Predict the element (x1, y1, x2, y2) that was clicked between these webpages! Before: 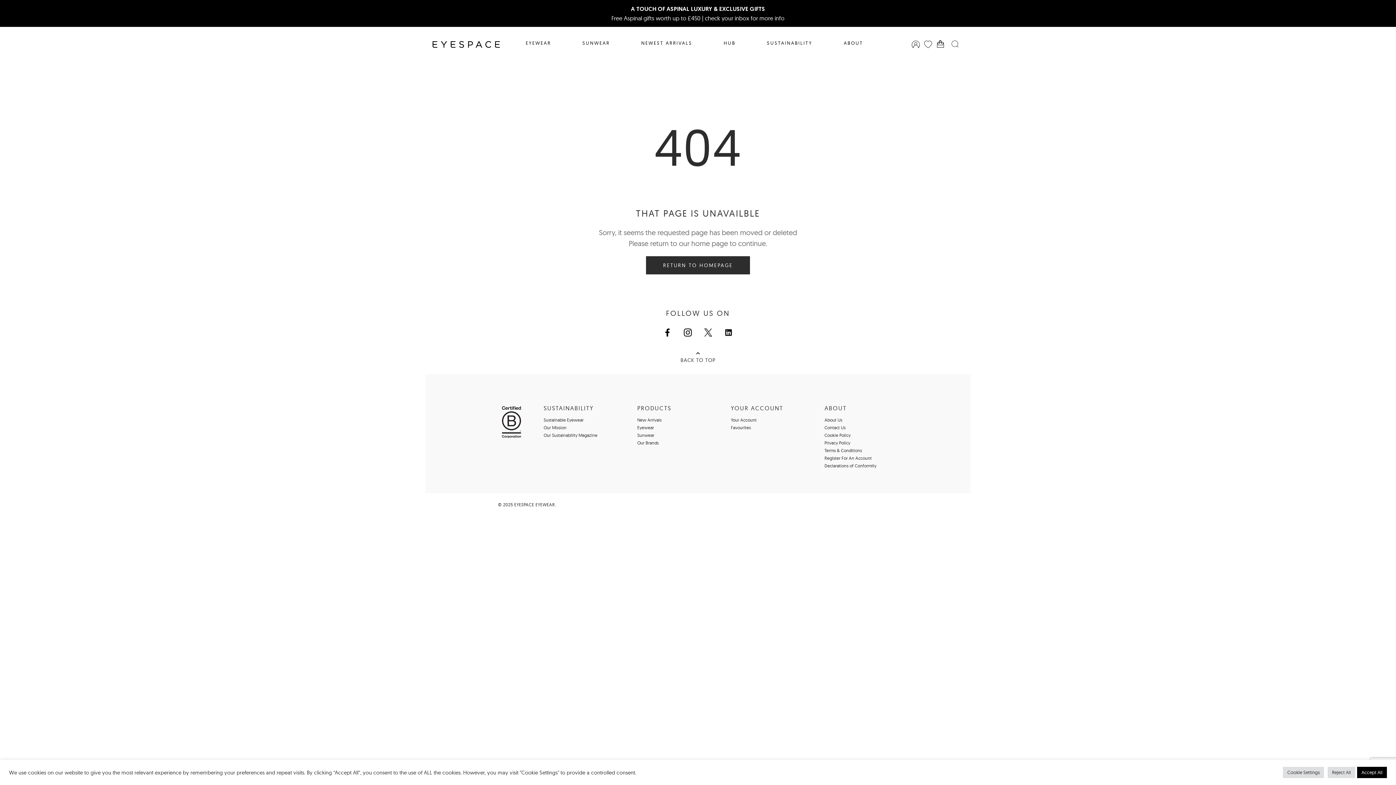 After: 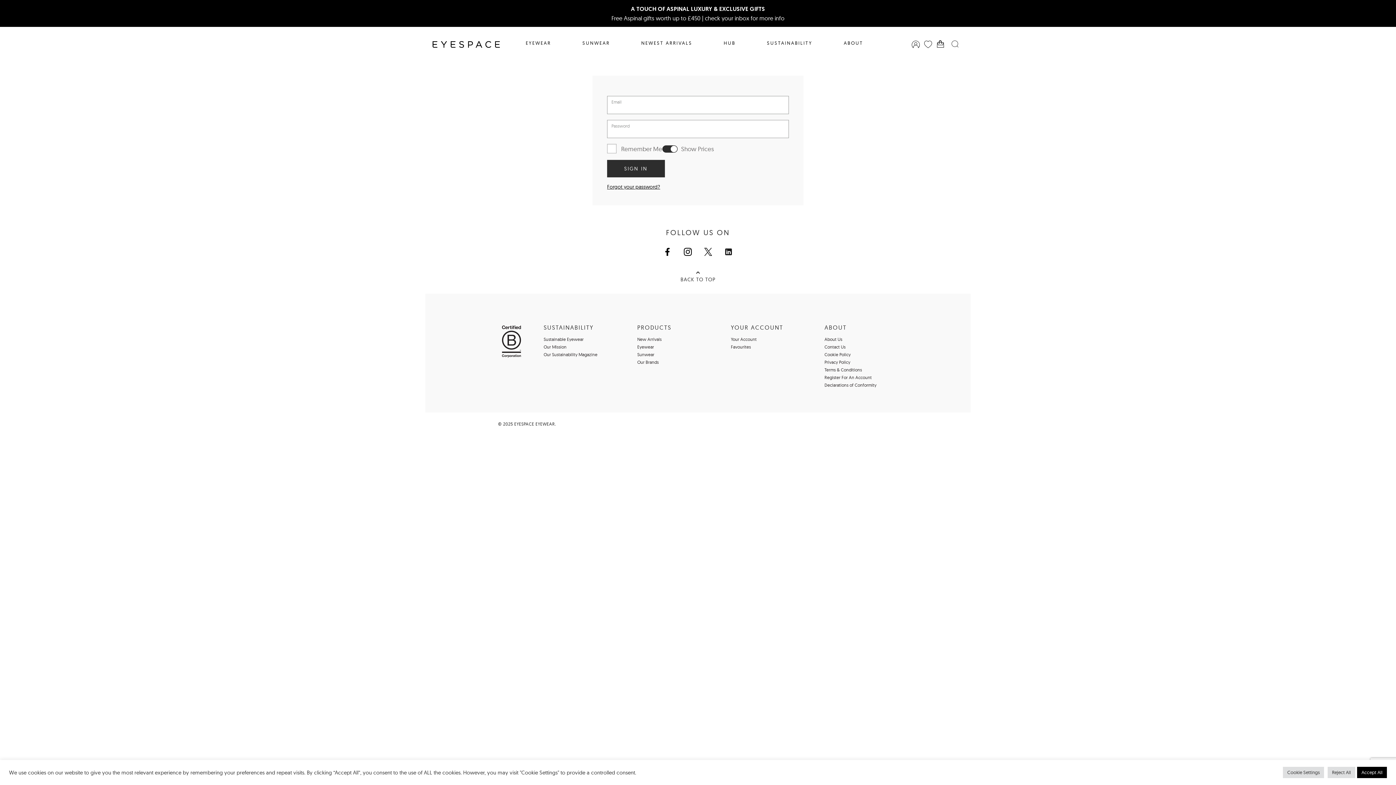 Action: bbox: (909, 37, 922, 50)